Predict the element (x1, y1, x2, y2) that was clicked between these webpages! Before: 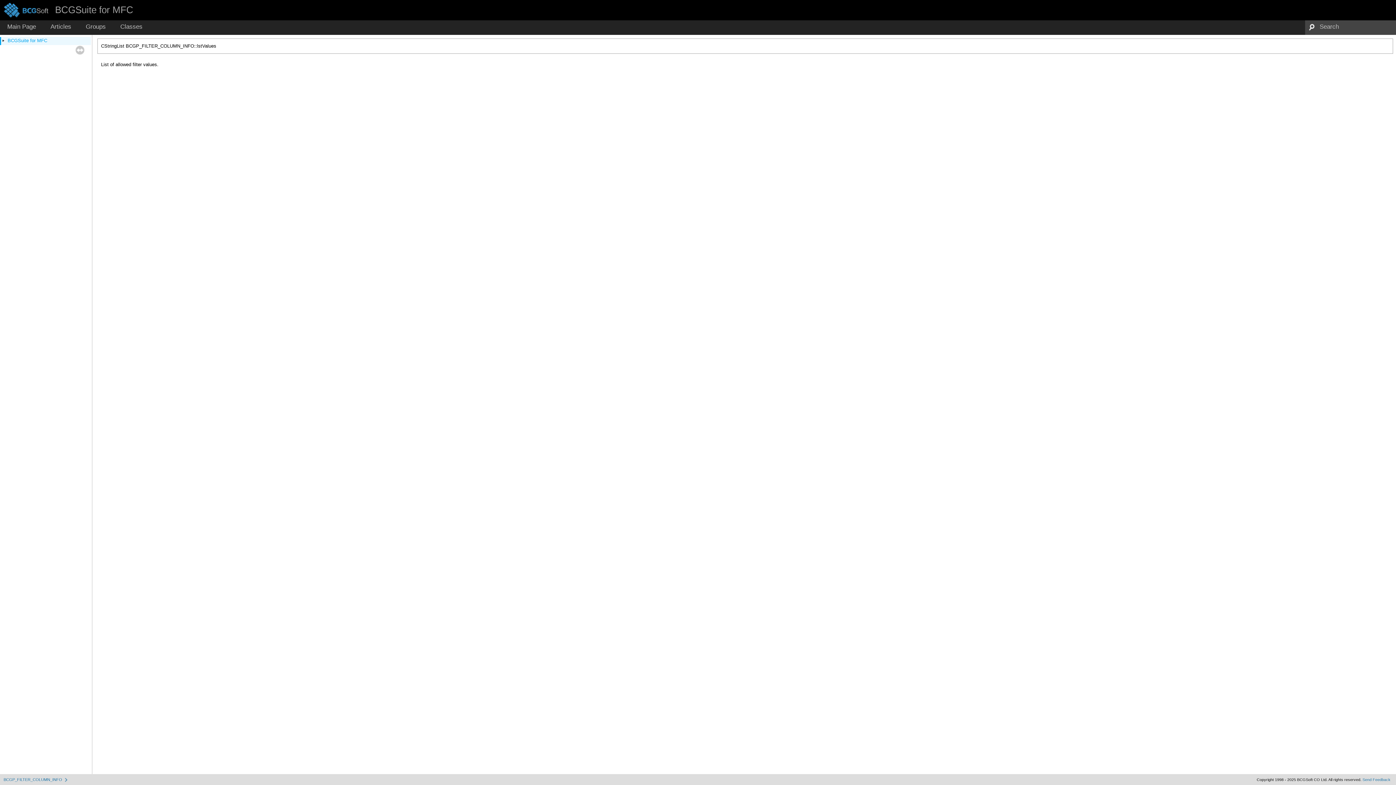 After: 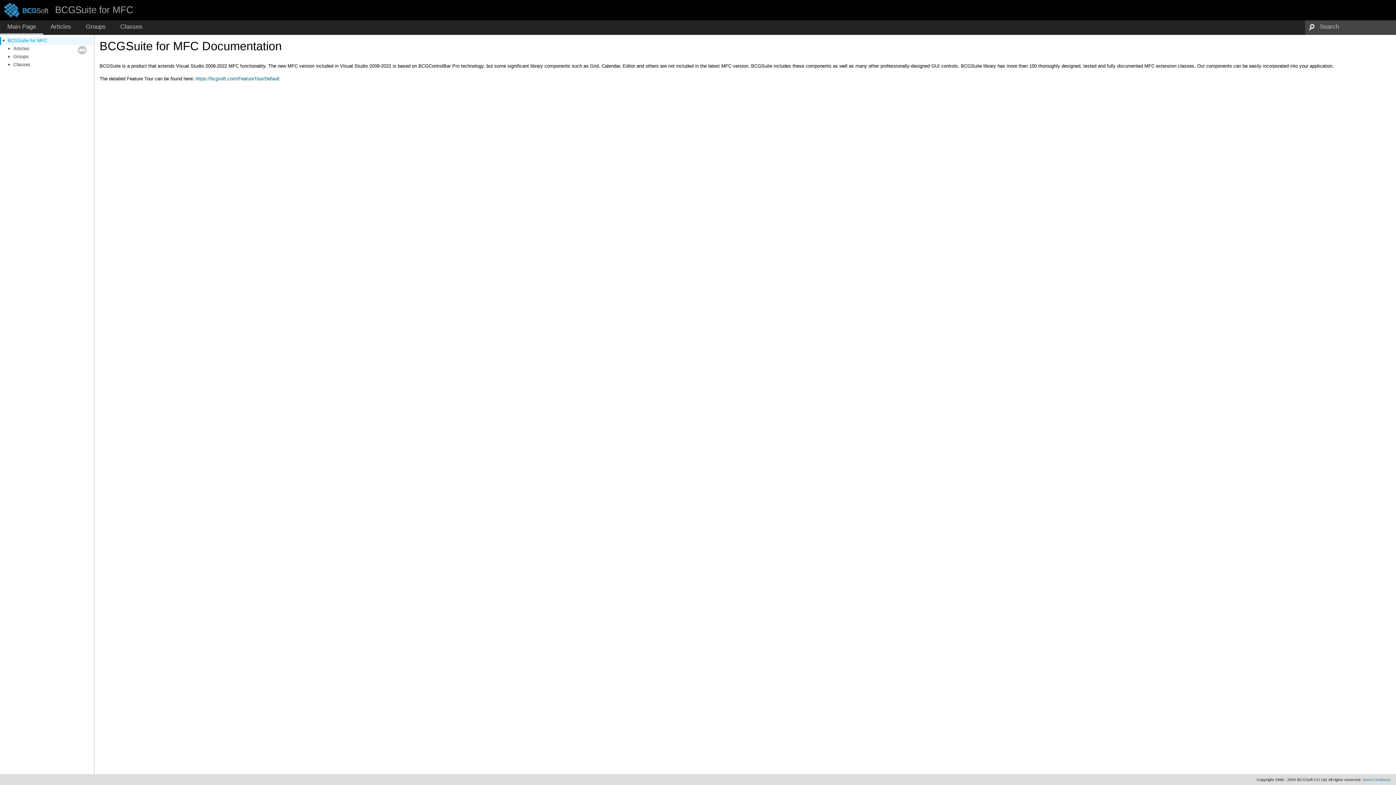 Action: label: BCGSuite for MFC bbox: (6, 37, 48, 44)